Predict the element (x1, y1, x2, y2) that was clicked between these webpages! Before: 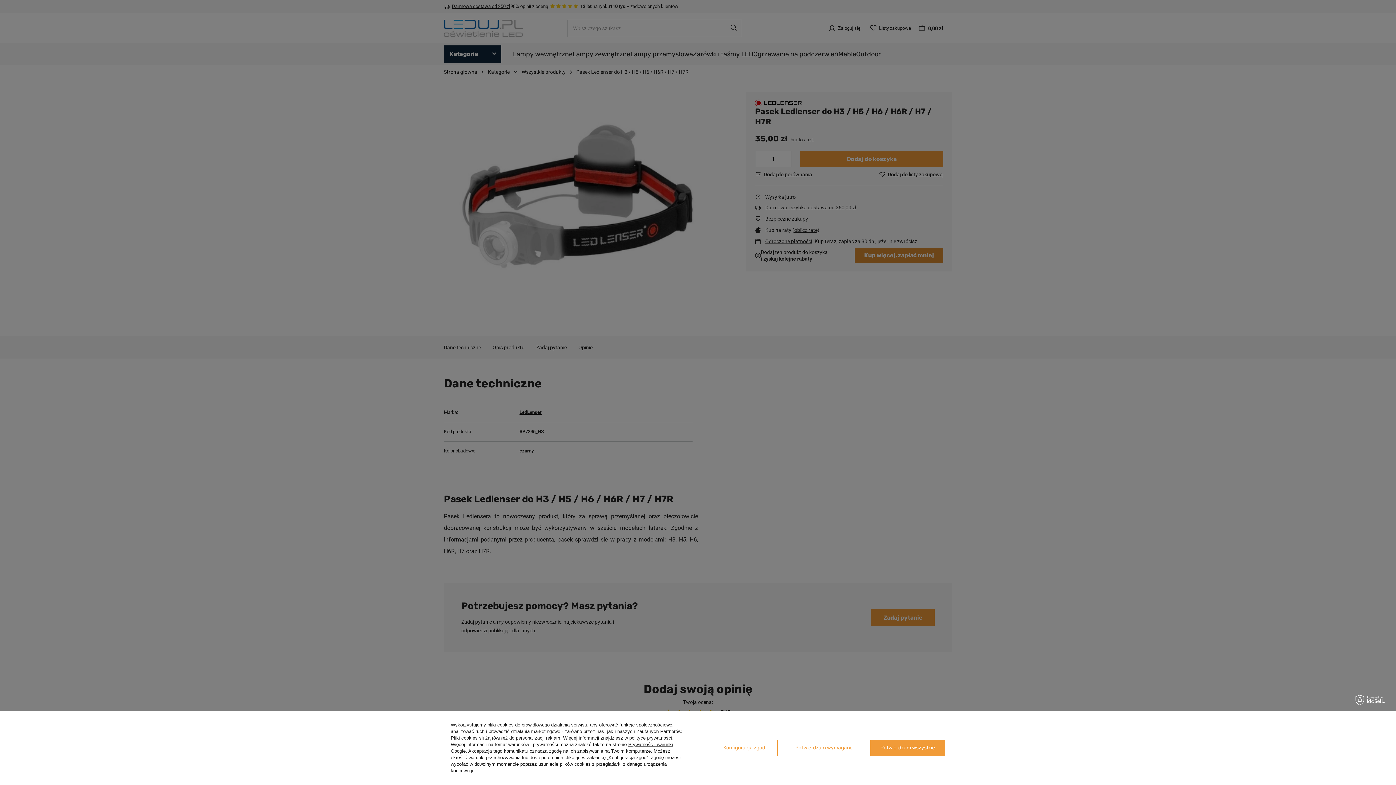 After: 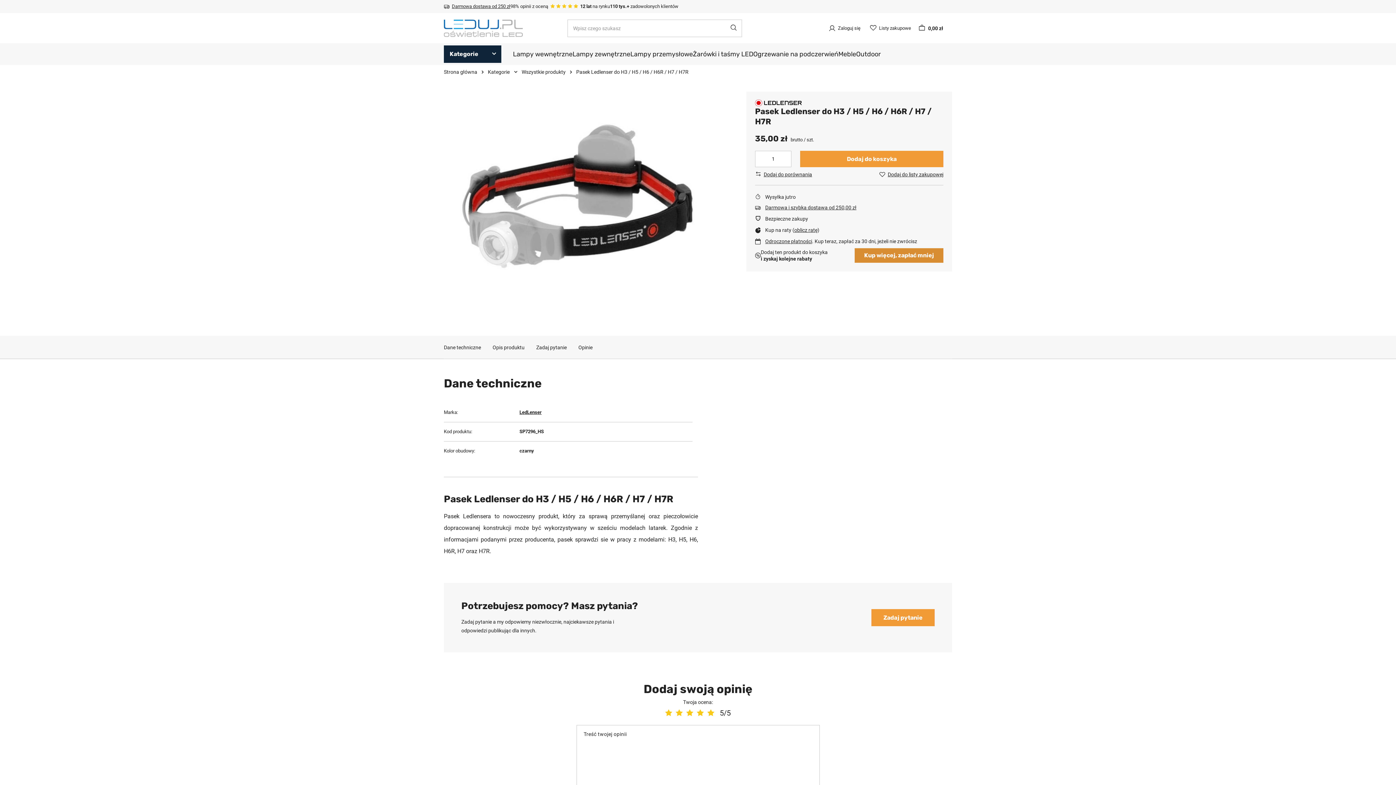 Action: bbox: (870, 740, 945, 756) label: Potwierdzam wszystkie